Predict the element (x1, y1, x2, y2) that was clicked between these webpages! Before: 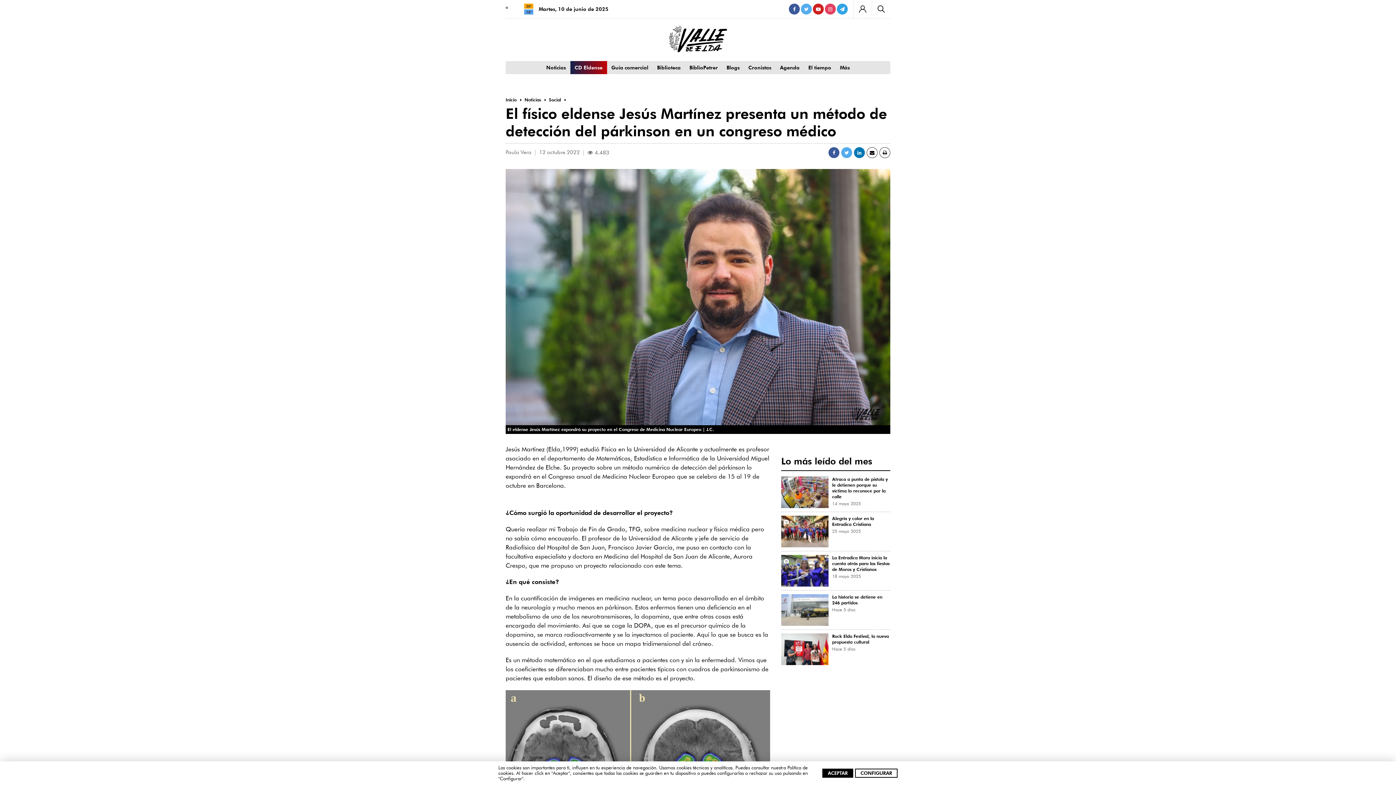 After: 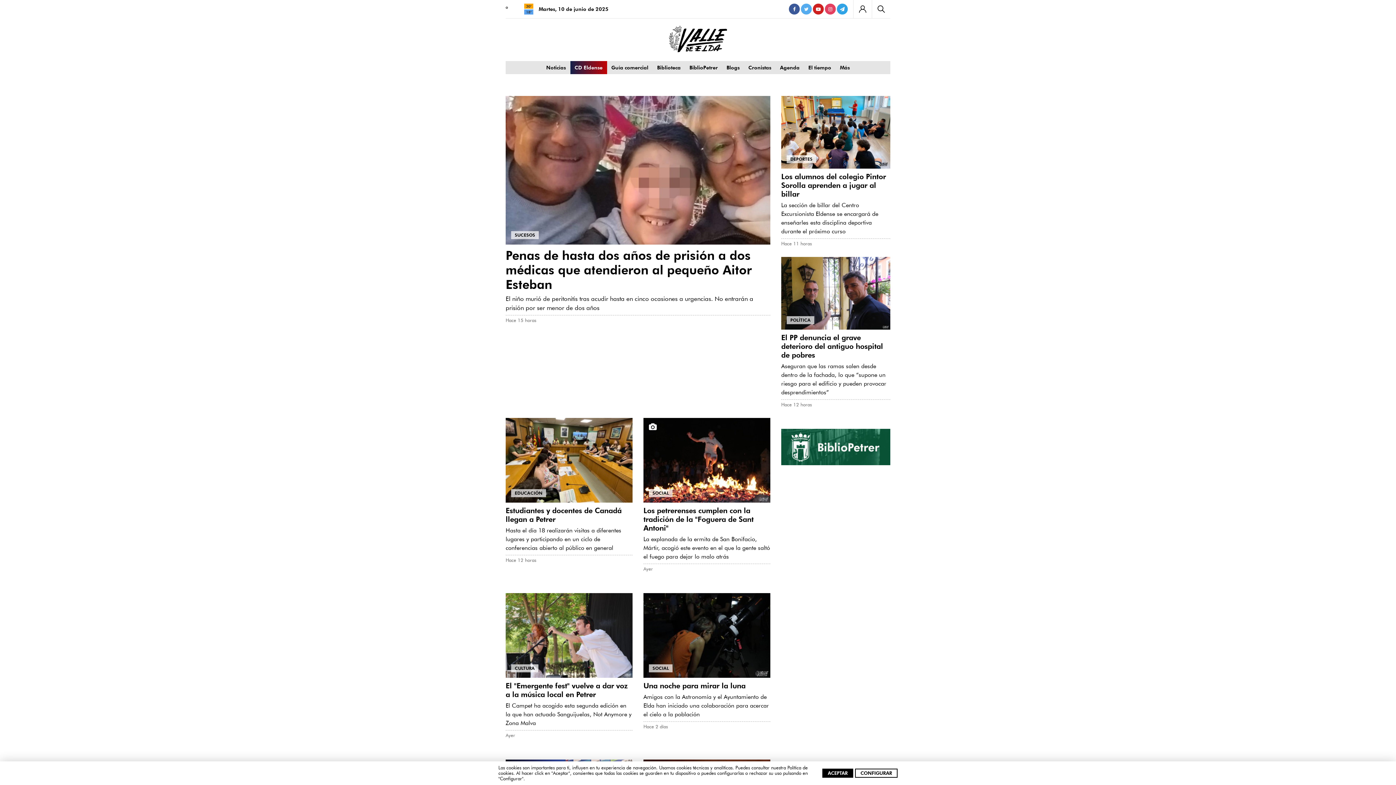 Action: label: Inicio bbox: (505, 95, 516, 102)